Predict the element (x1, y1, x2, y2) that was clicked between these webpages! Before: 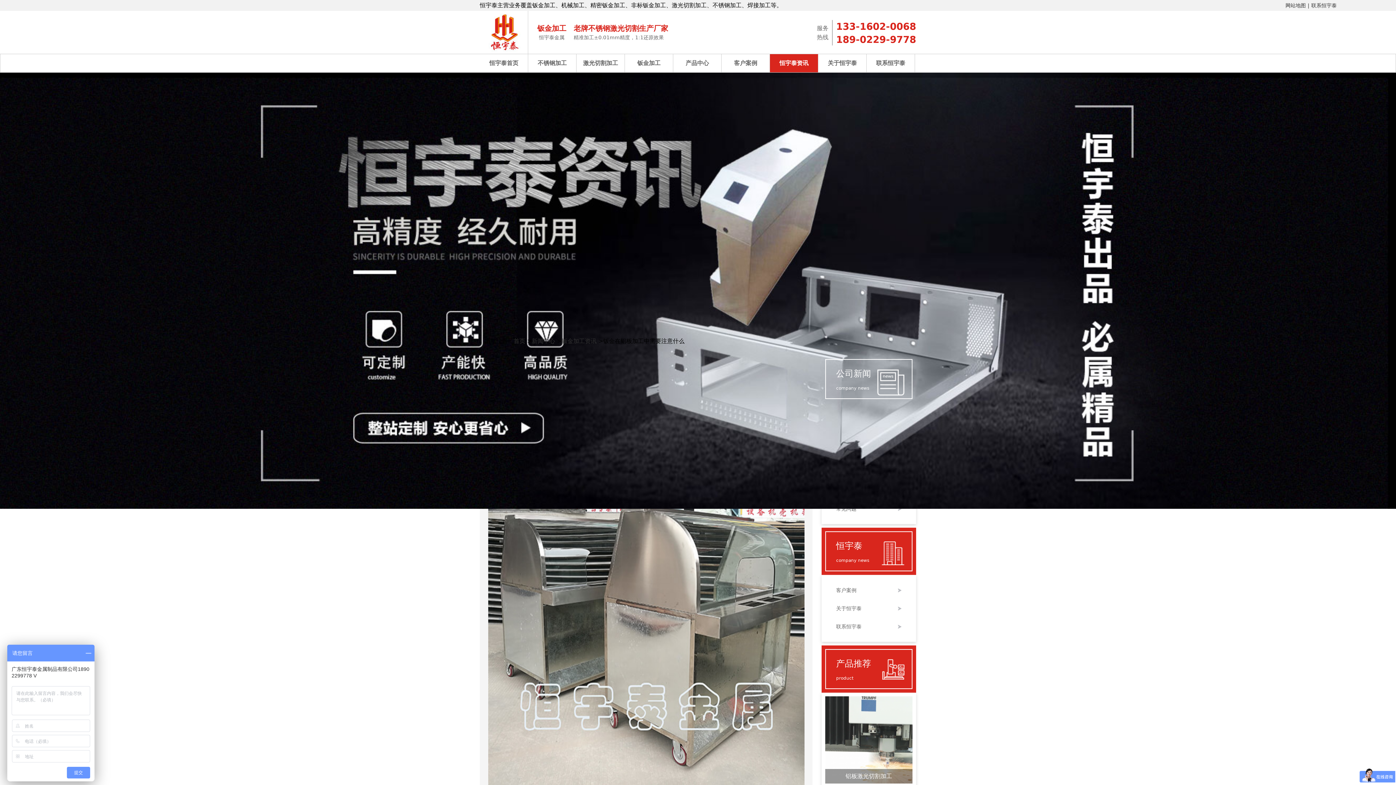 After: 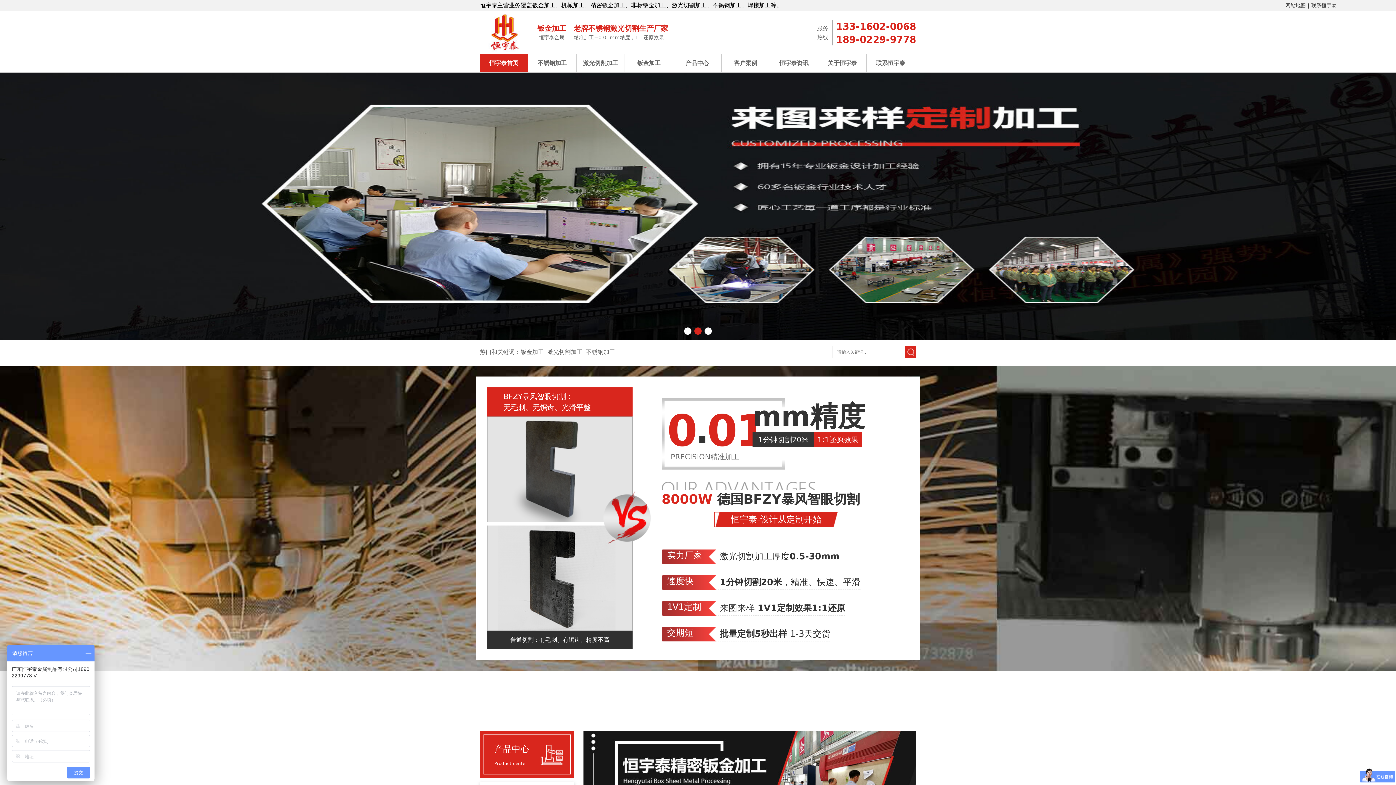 Action: label: 首页 bbox: (513, 327, 525, 355)